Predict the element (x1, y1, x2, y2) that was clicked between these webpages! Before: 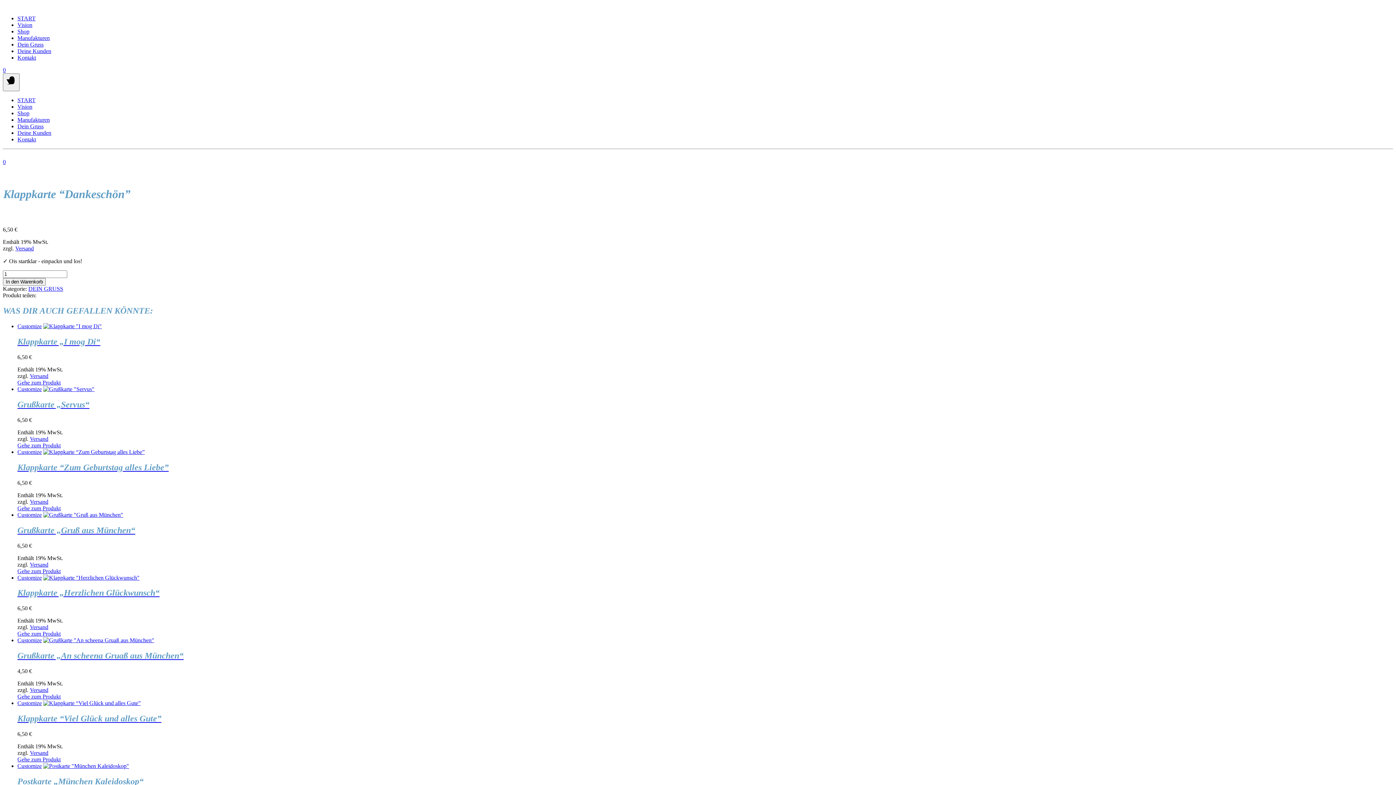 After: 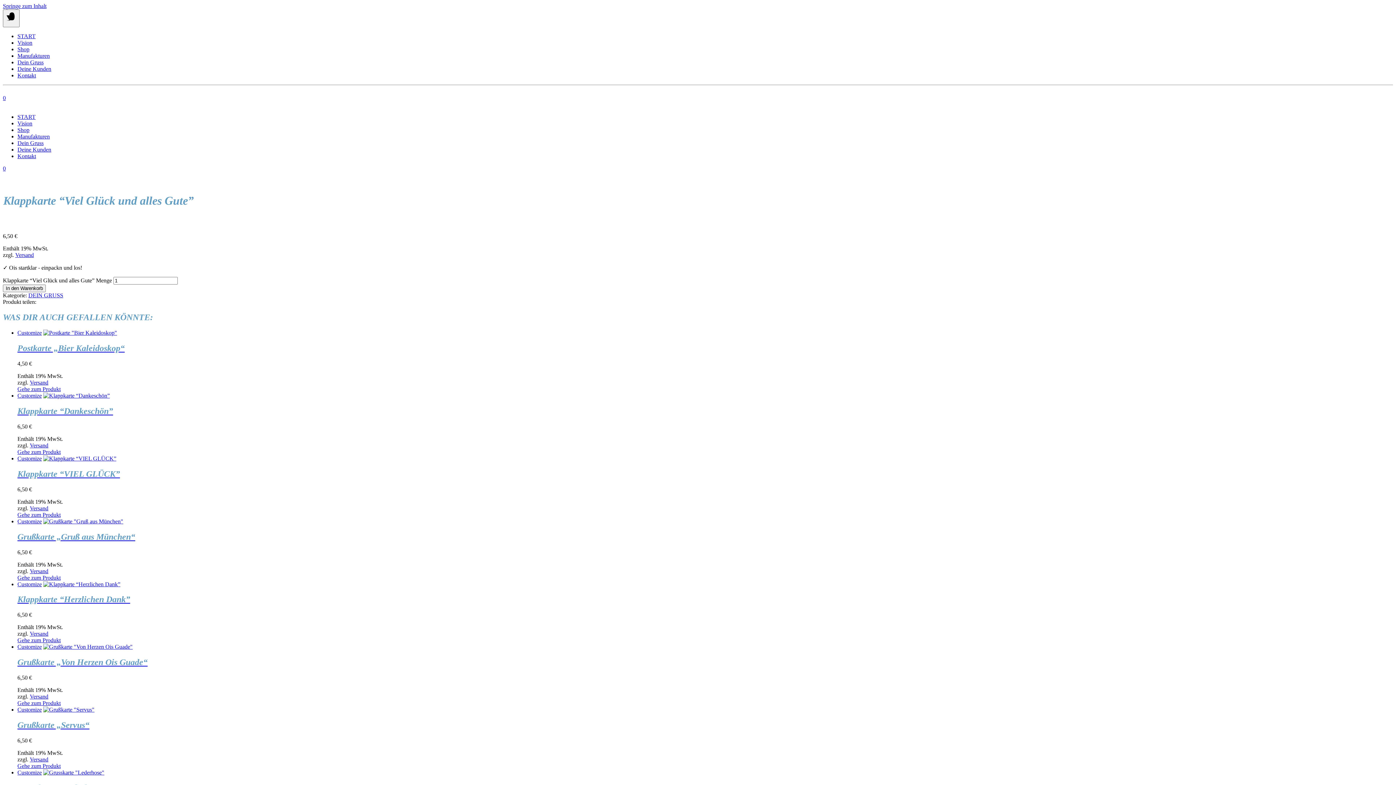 Action: bbox: (17, 714, 1393, 724) label: Klappkarte “Viel Glück und alles Gute”